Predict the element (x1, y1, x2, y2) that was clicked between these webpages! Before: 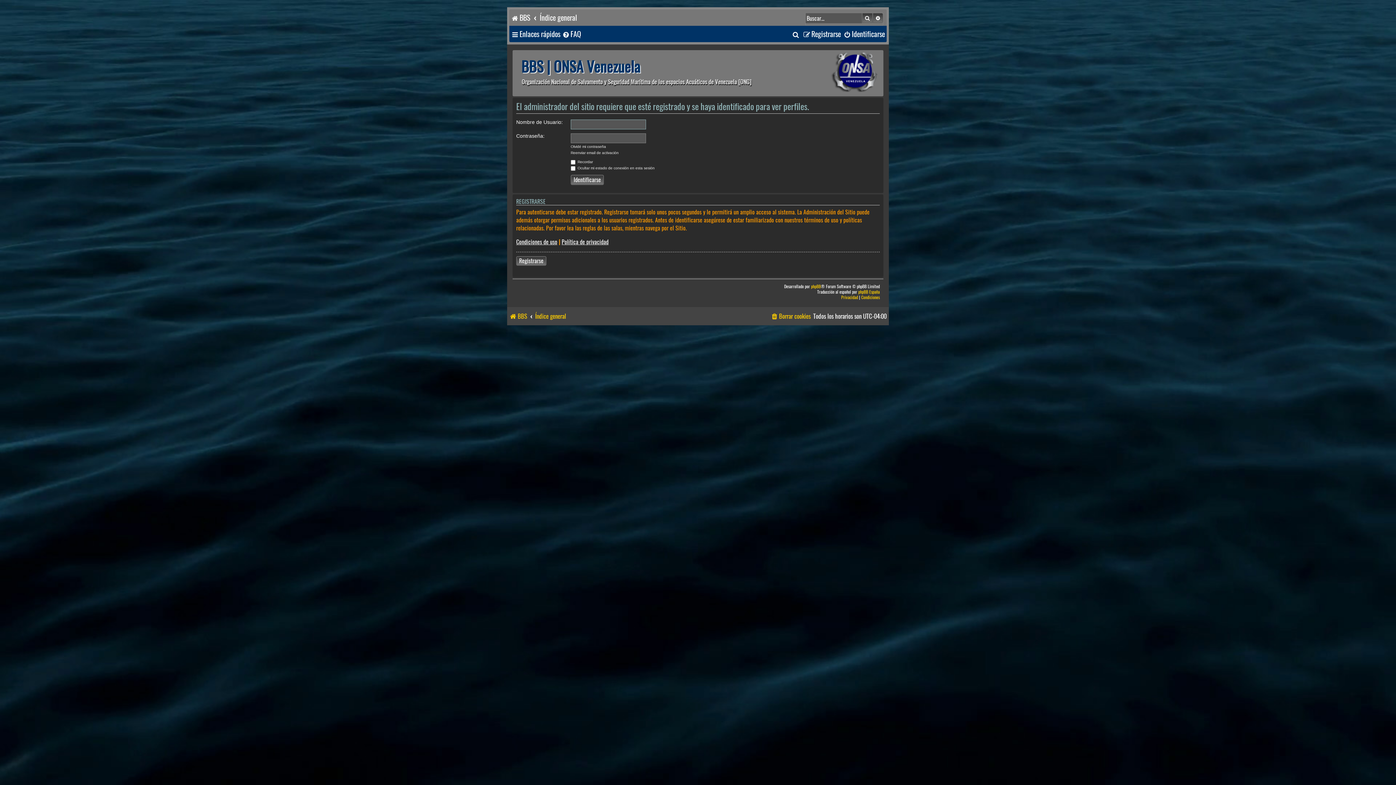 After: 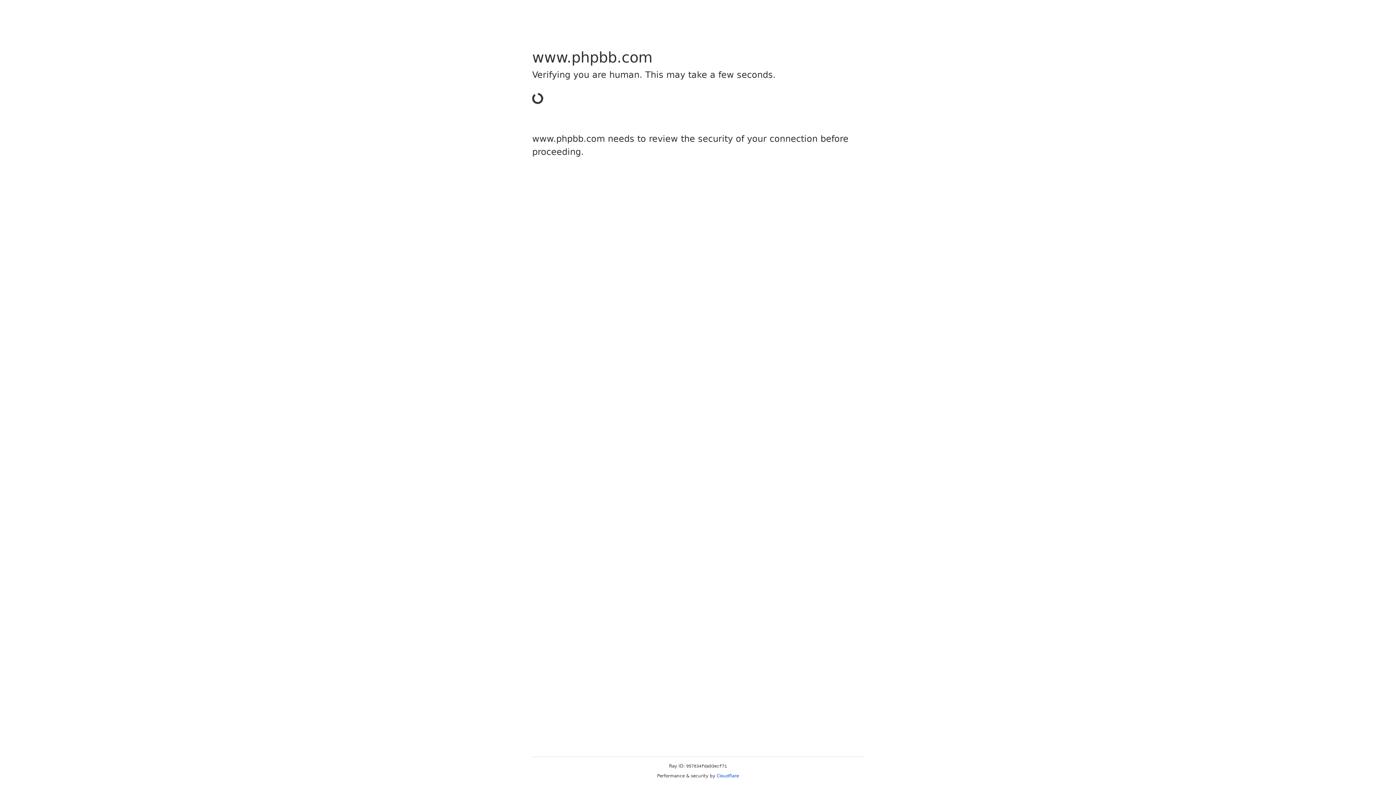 Action: label: phpBB bbox: (811, 284, 821, 289)